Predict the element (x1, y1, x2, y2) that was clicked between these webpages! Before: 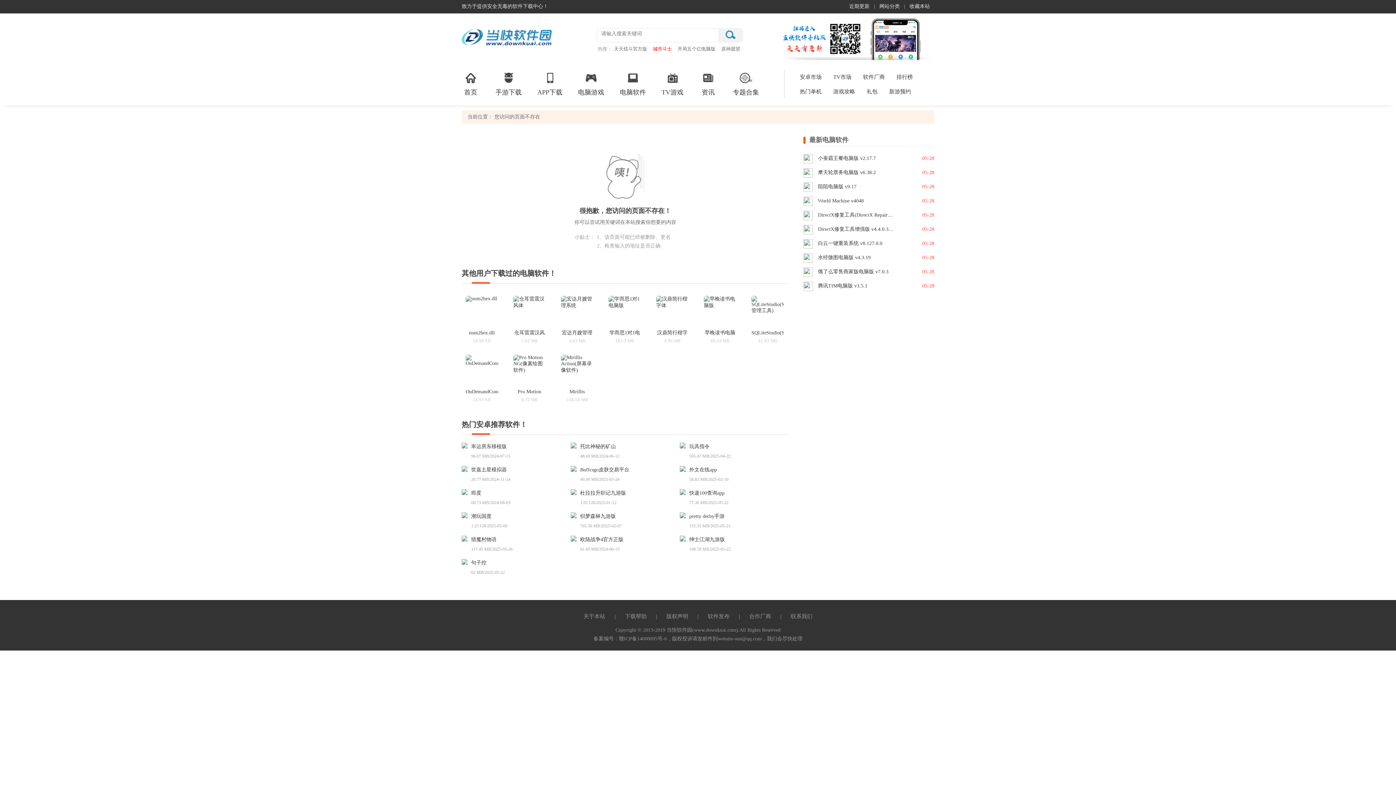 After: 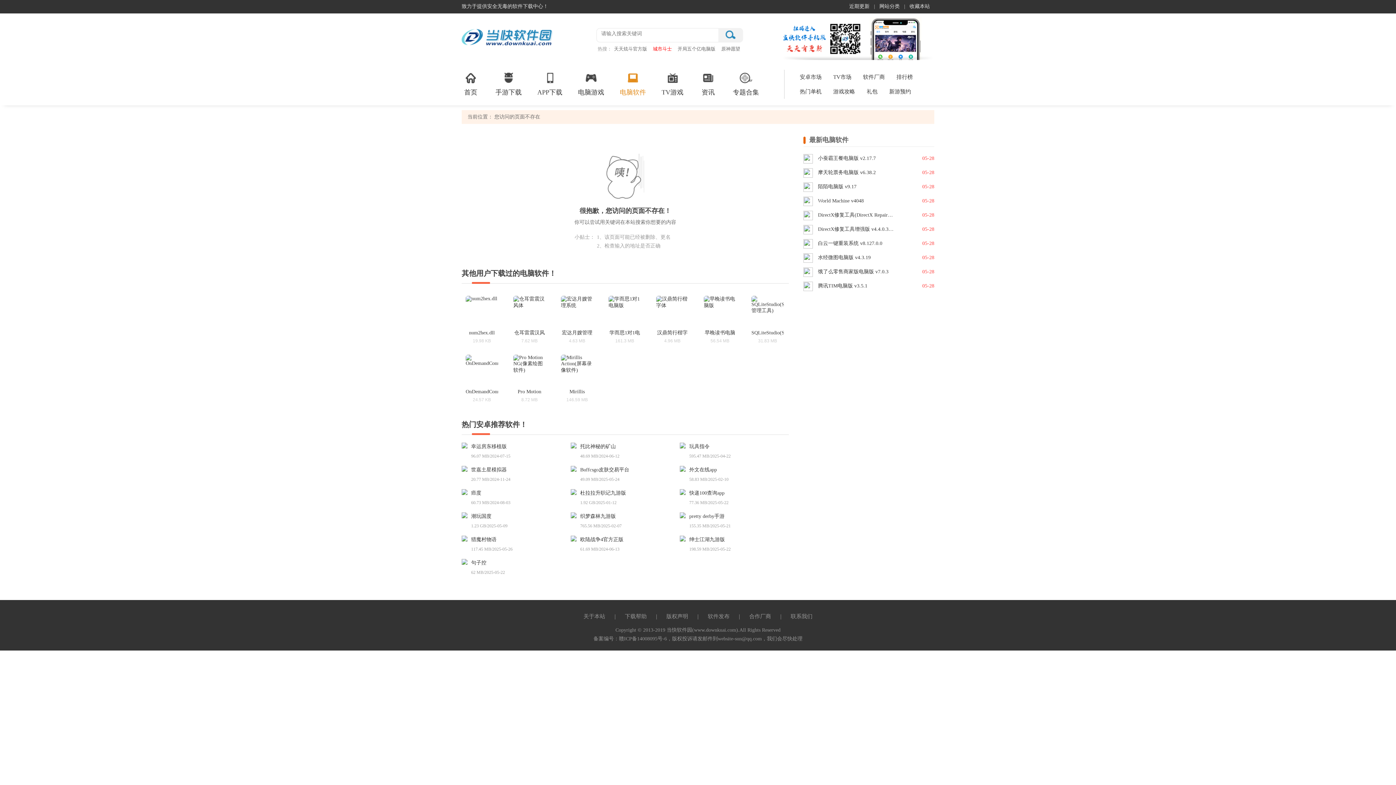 Action: bbox: (620, 71, 646, 96) label: 电脑软件